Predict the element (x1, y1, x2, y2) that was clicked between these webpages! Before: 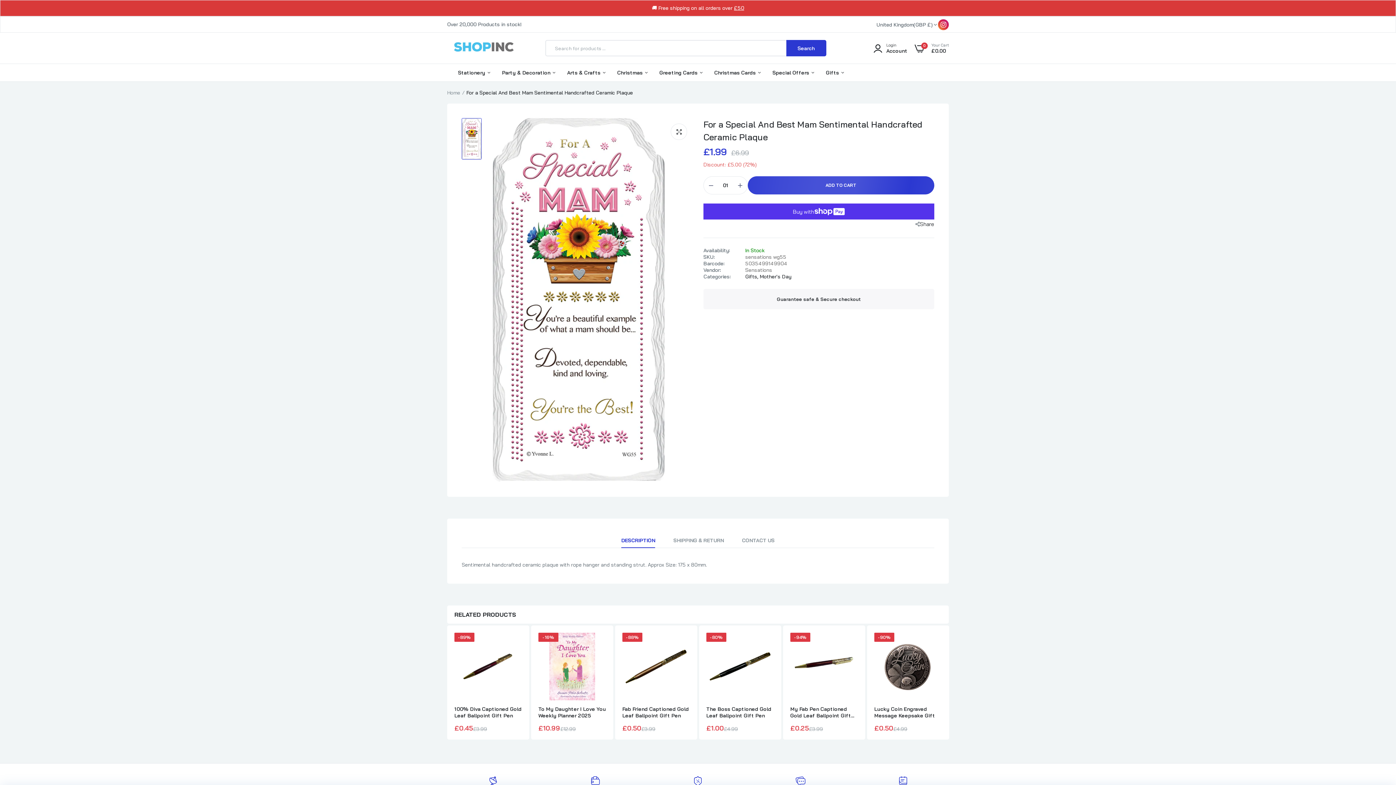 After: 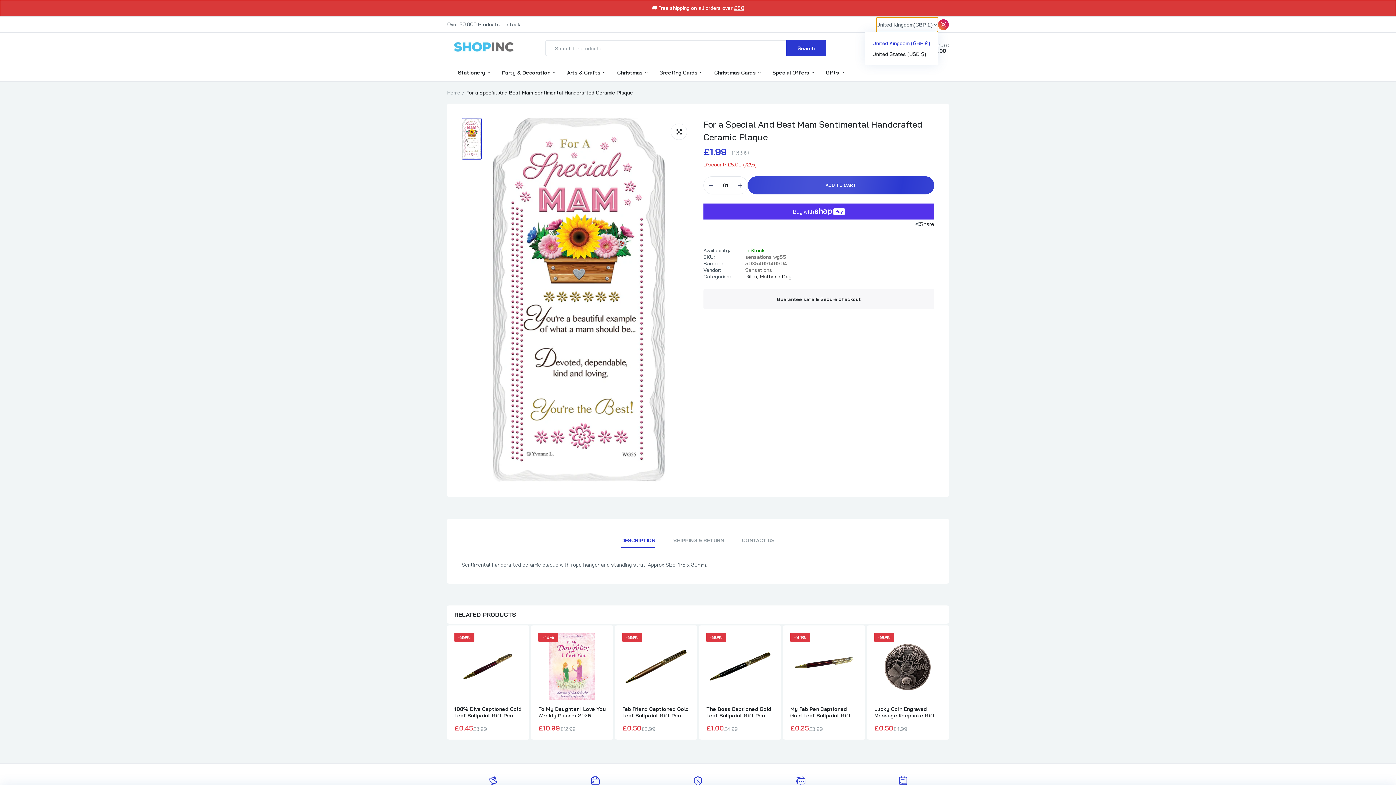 Action: label: United Kingdom(GBP £) bbox: (876, 17, 938, 31)